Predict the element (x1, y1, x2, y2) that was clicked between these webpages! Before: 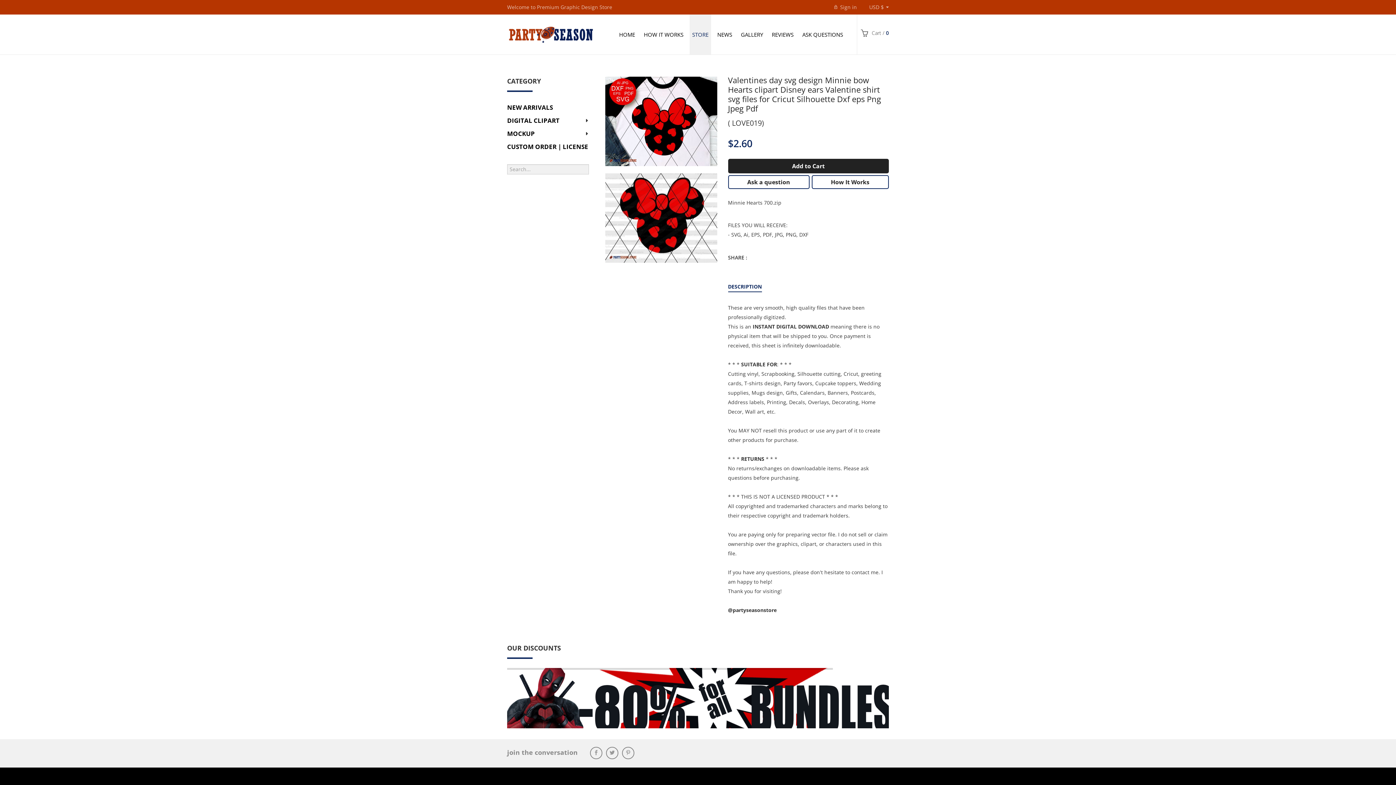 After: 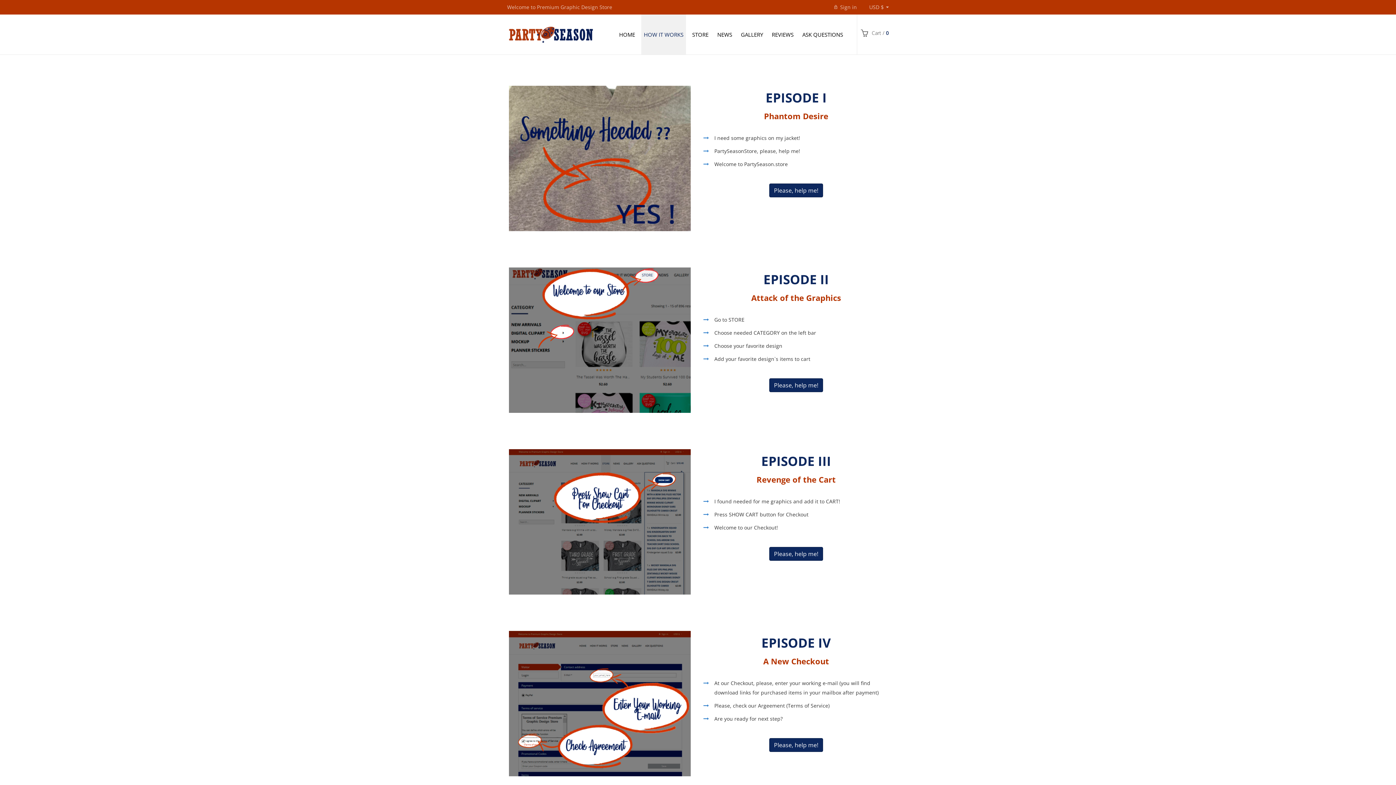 Action: label: HOW IT WORKS bbox: (641, 14, 686, 54)